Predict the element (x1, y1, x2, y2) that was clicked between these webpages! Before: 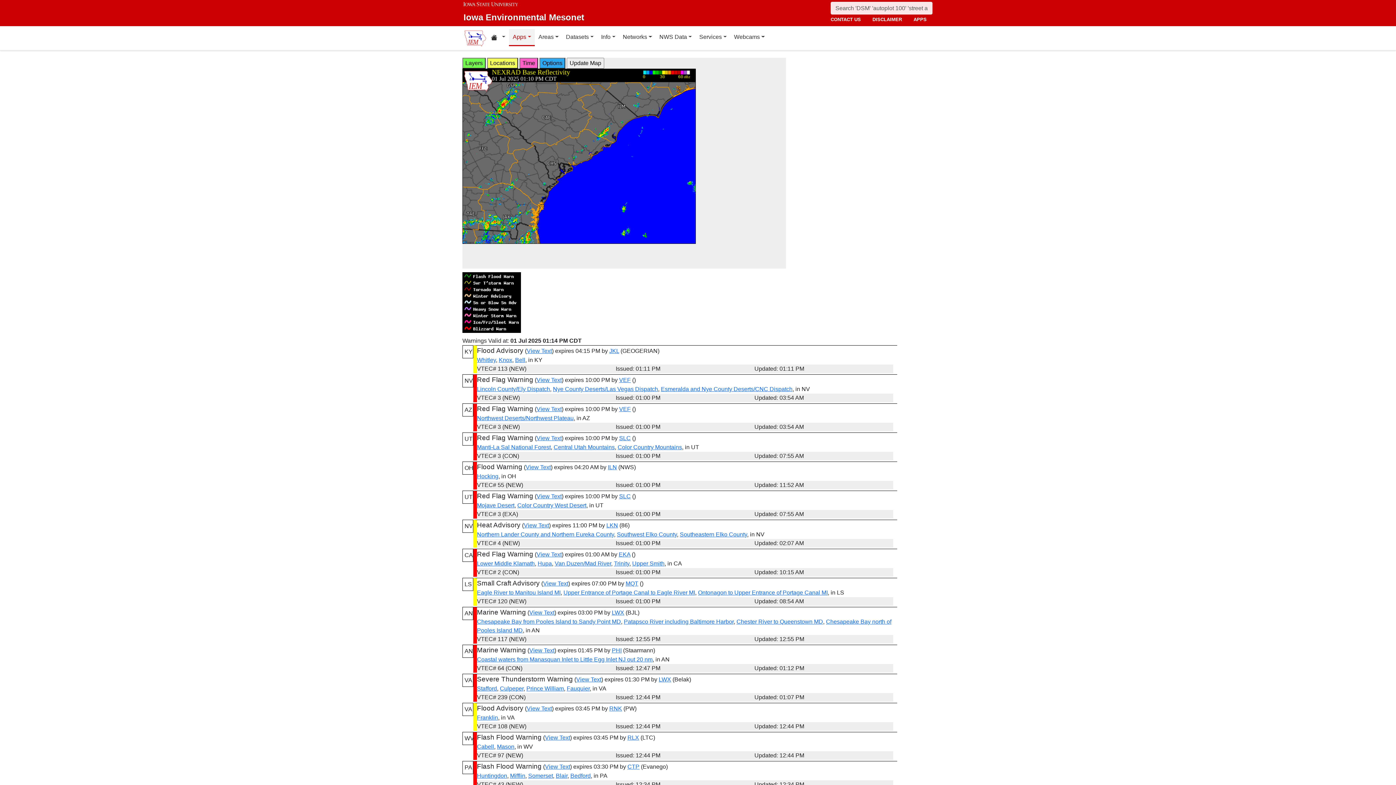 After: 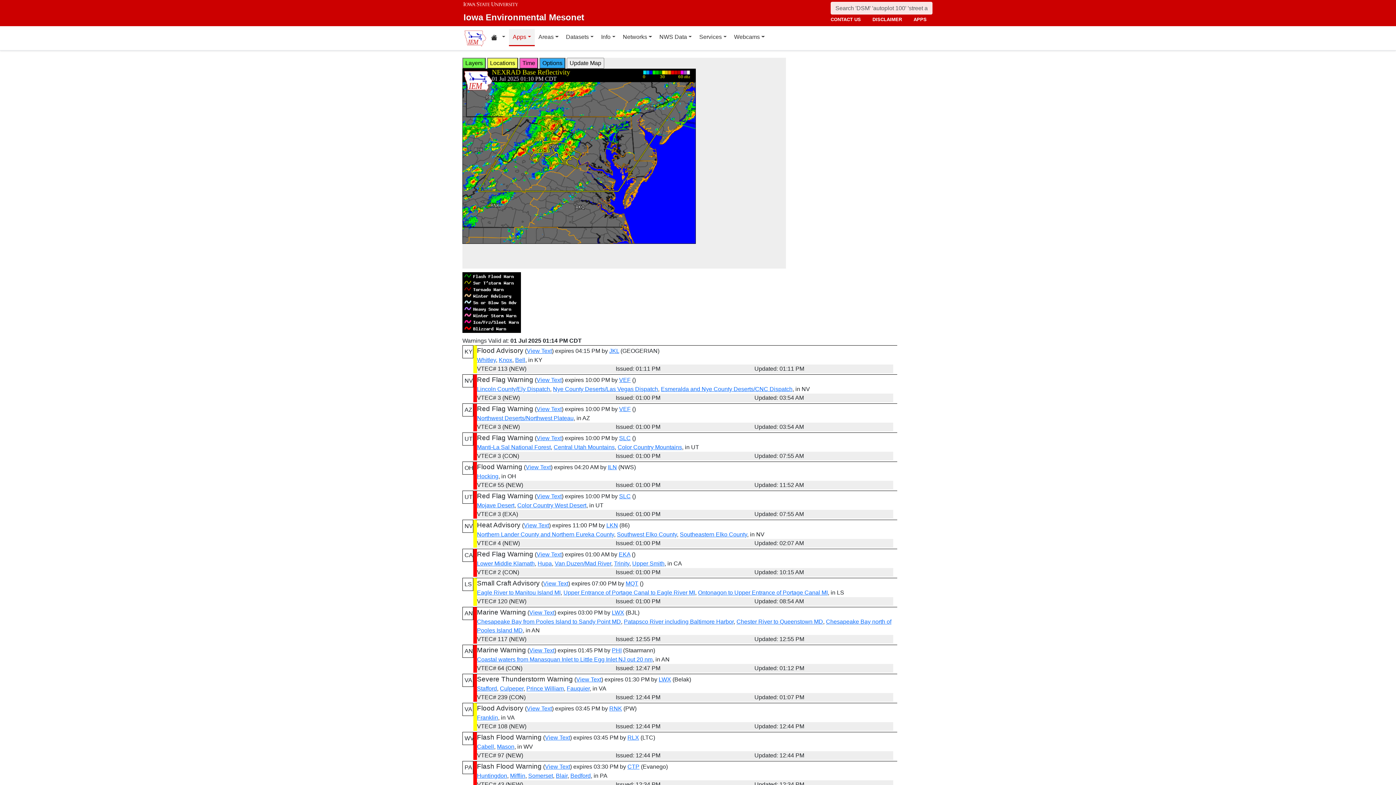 Action: bbox: (477, 685, 497, 692) label: Stafford